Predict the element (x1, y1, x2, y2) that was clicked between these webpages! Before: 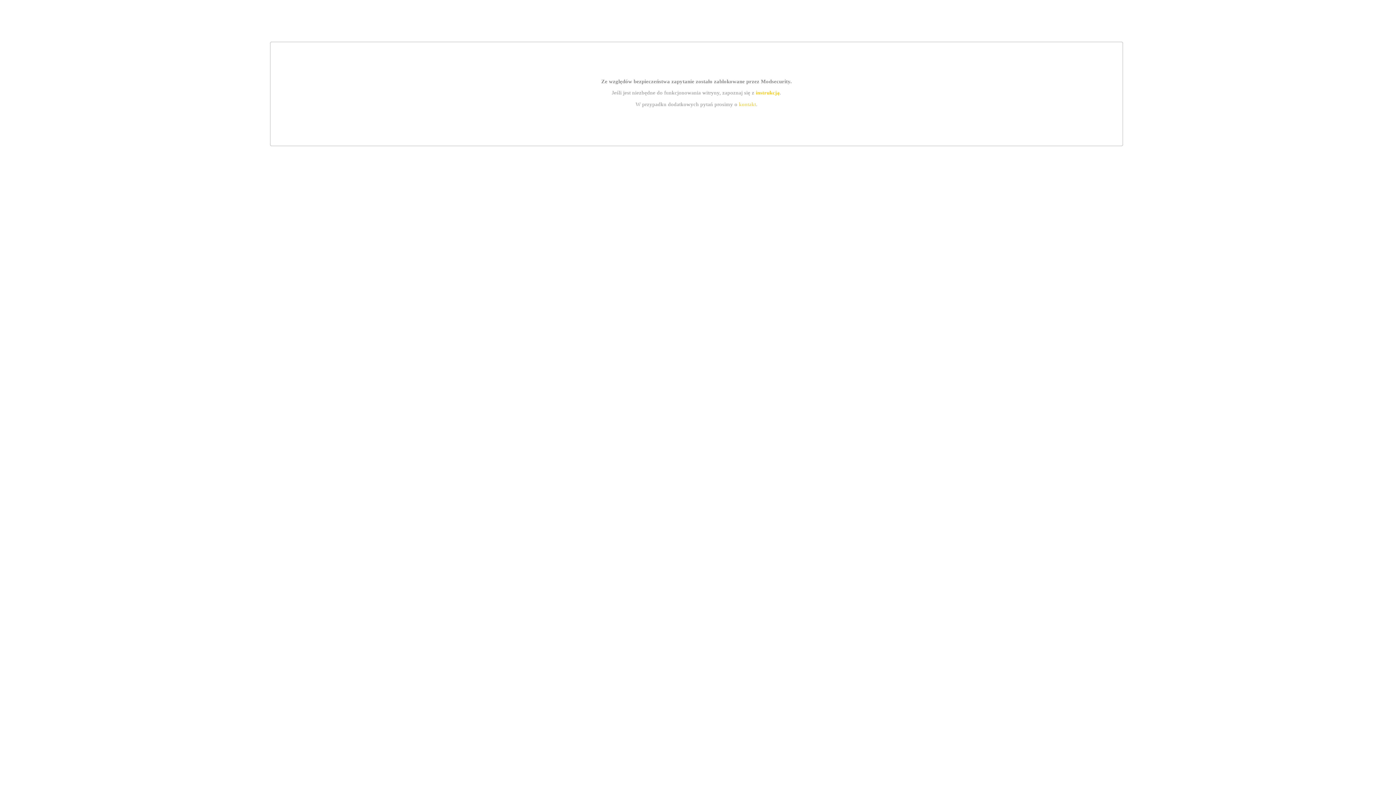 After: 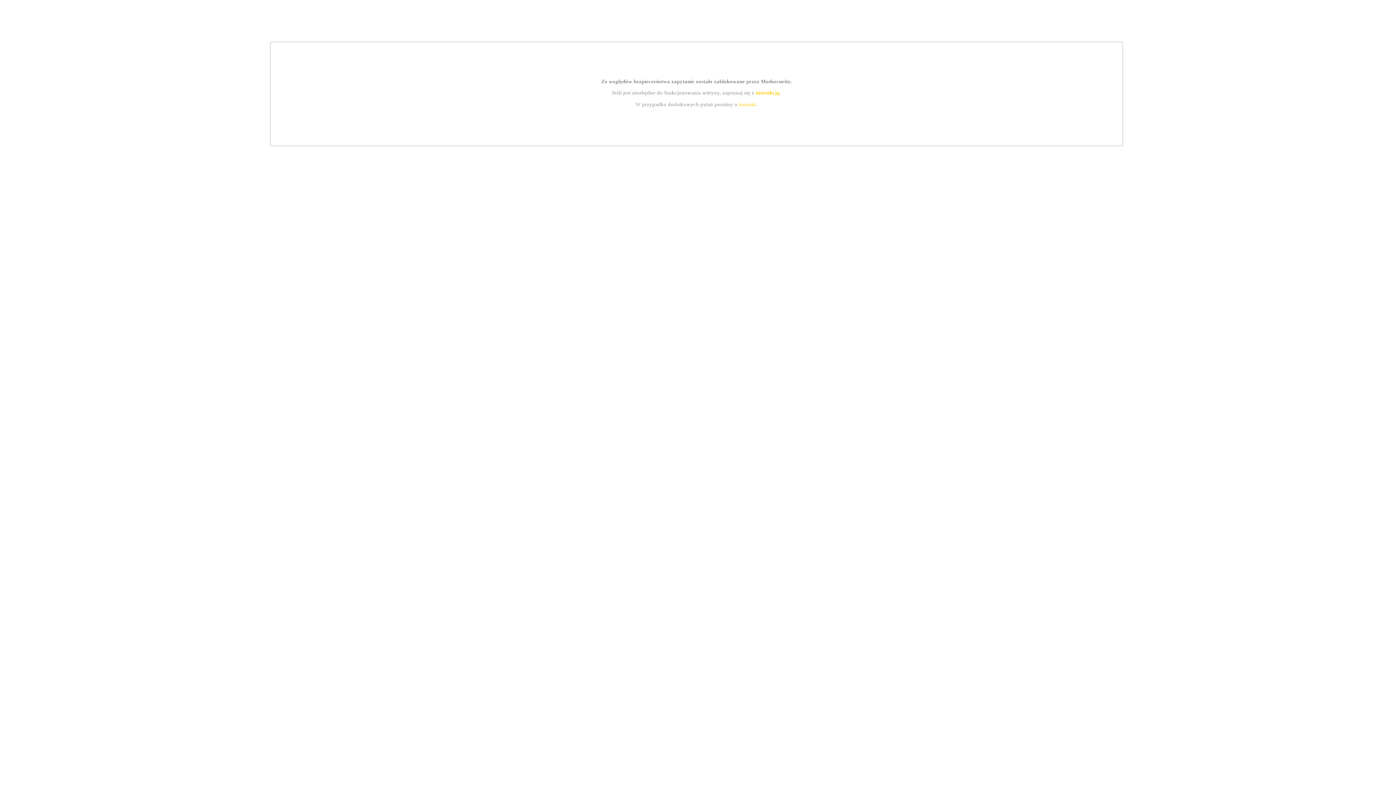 Action: bbox: (755, 89, 779, 95) label: instrukcją